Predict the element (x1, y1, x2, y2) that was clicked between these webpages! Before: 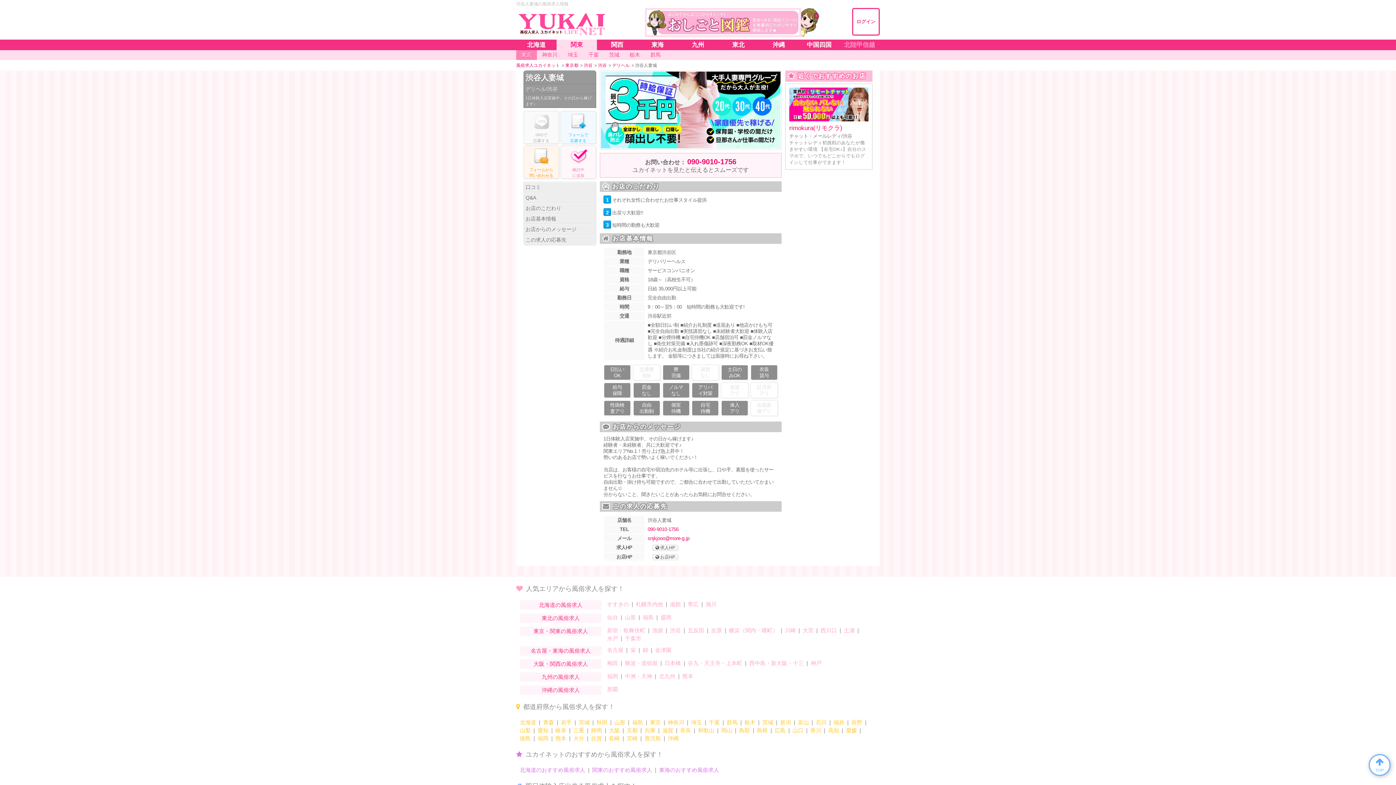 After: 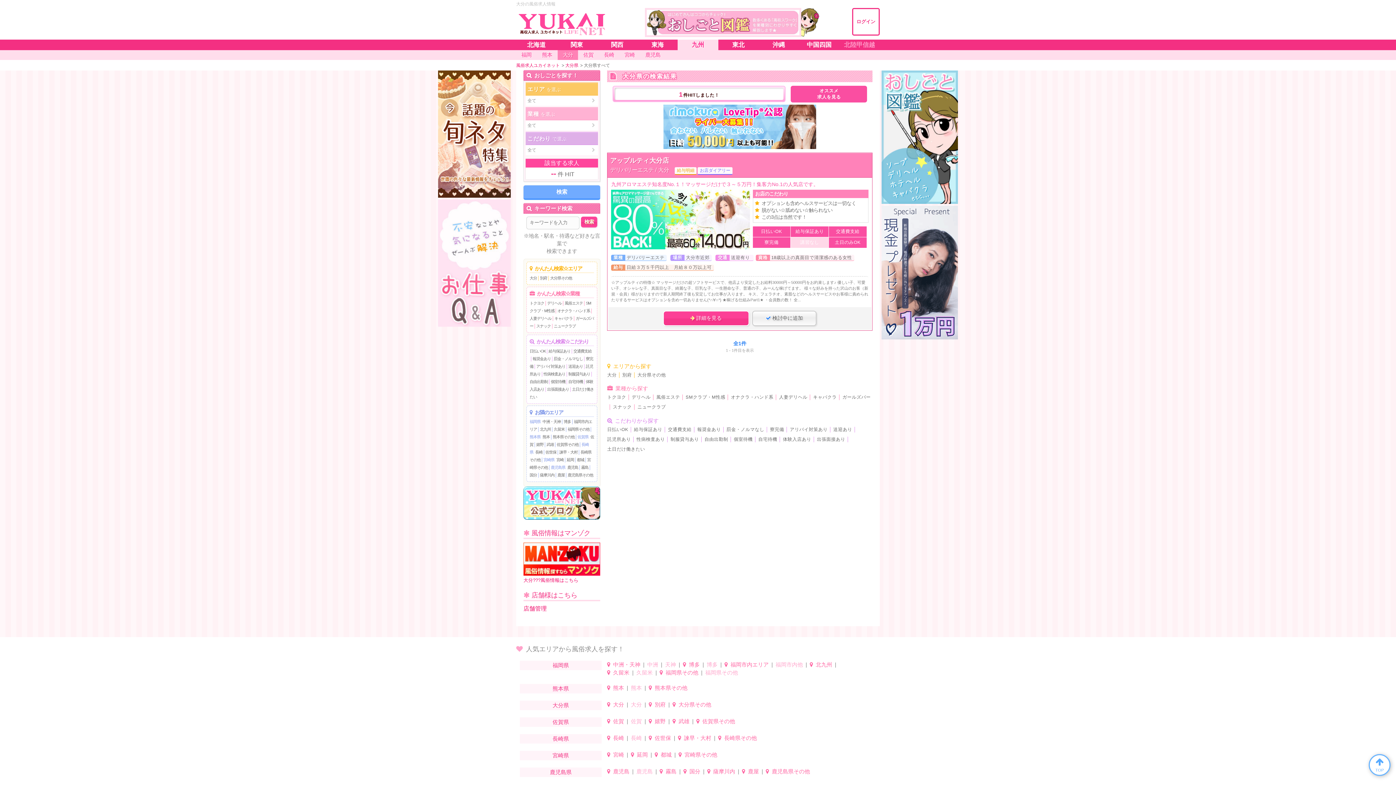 Action: label: 大分 bbox: (573, 734, 584, 742)